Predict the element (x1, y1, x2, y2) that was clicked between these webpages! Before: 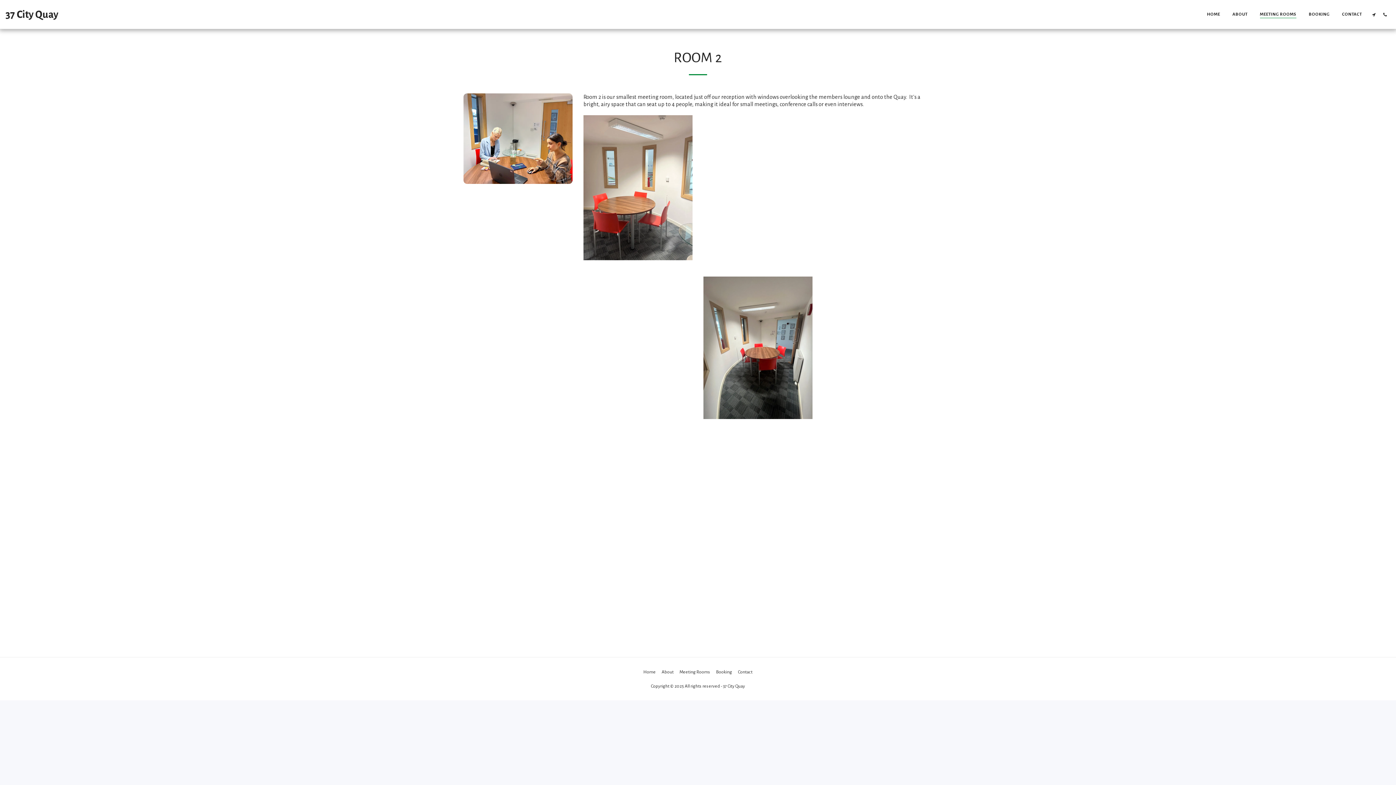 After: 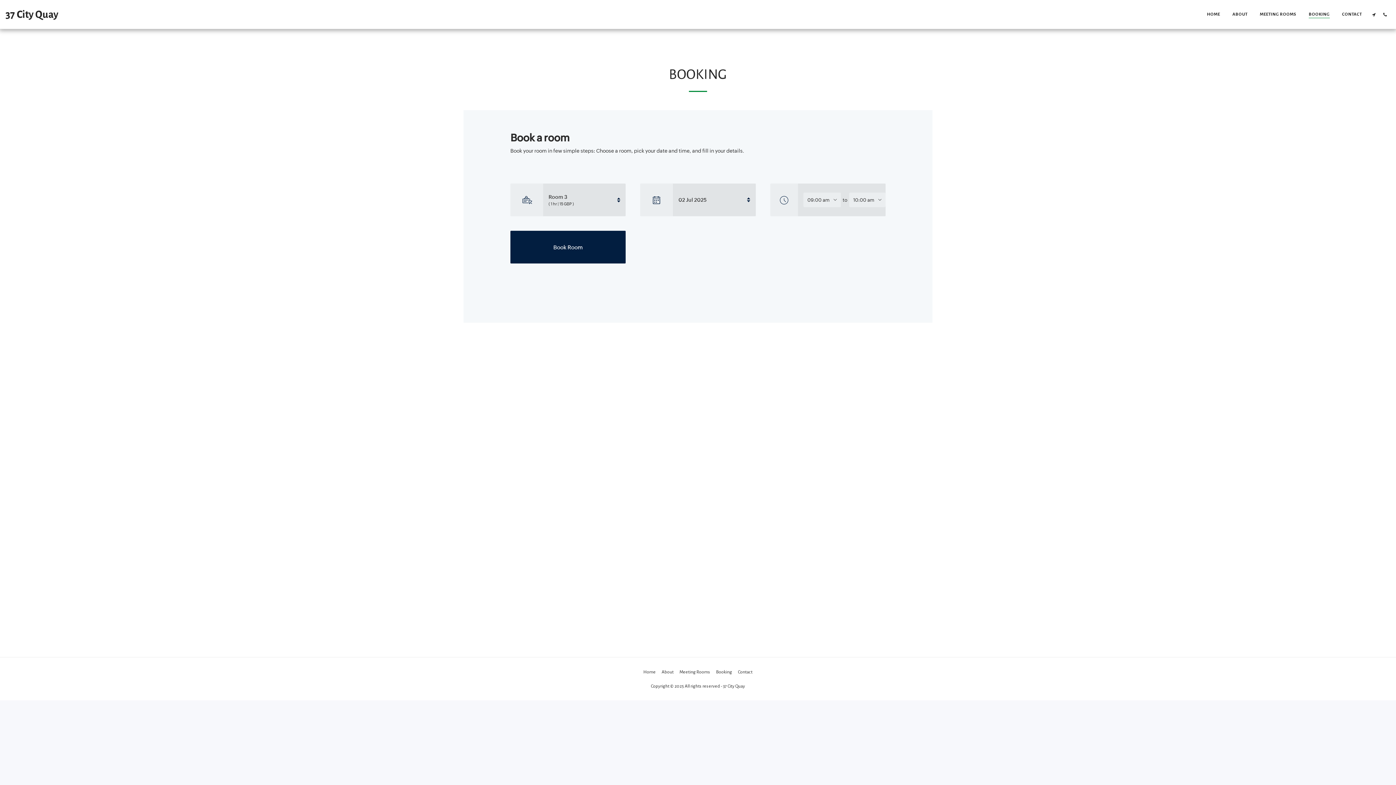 Action: label: Booking bbox: (716, 668, 732, 676)